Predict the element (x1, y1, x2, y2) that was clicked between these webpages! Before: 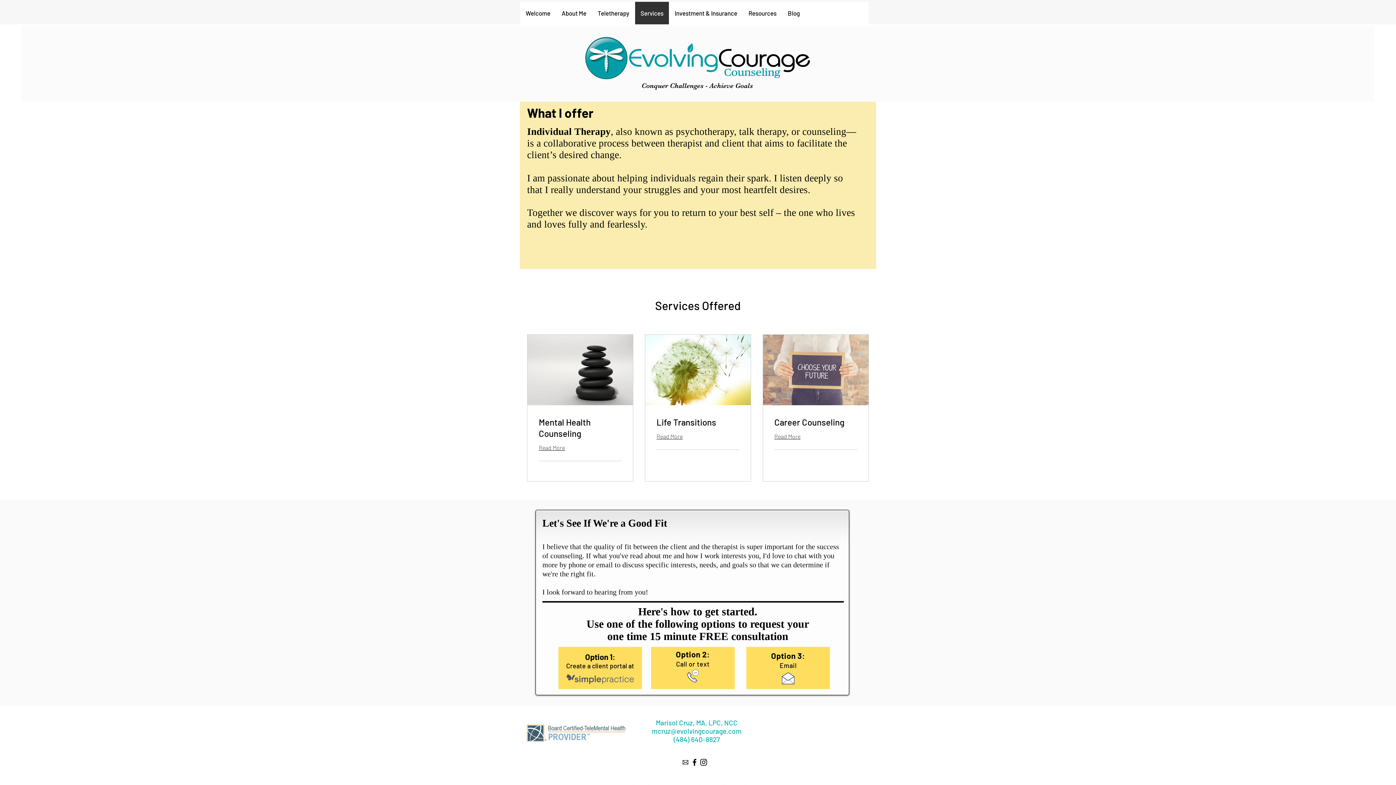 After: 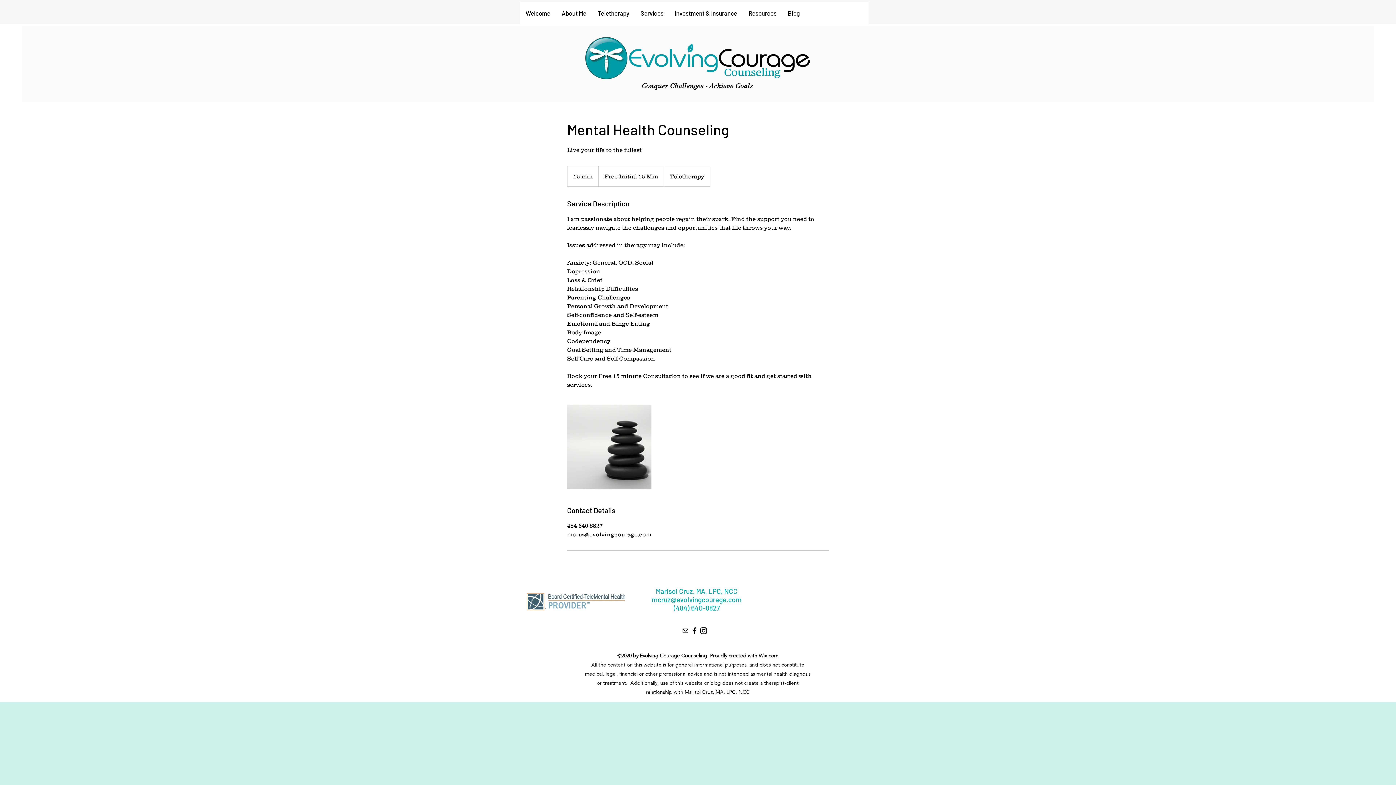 Action: bbox: (538, 443, 621, 452) label: Read More